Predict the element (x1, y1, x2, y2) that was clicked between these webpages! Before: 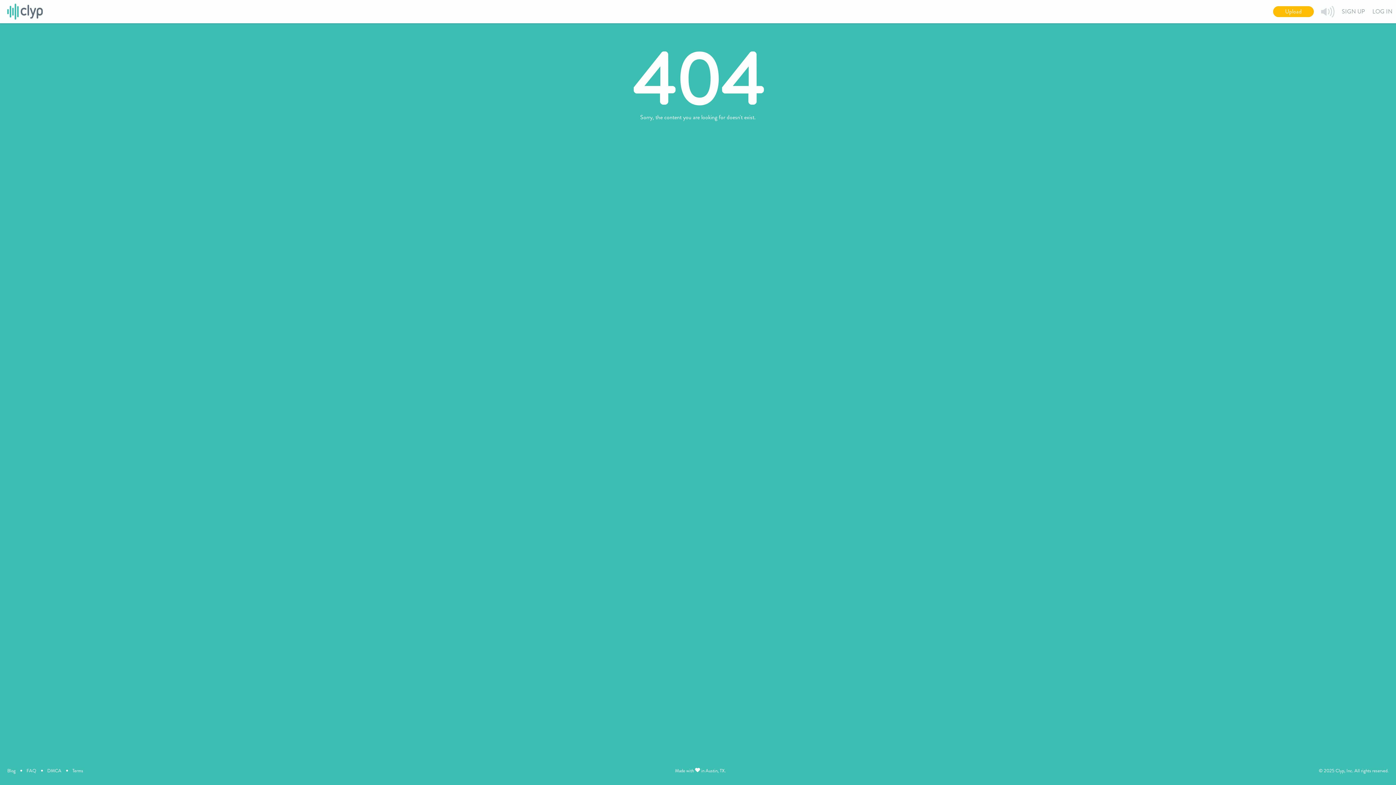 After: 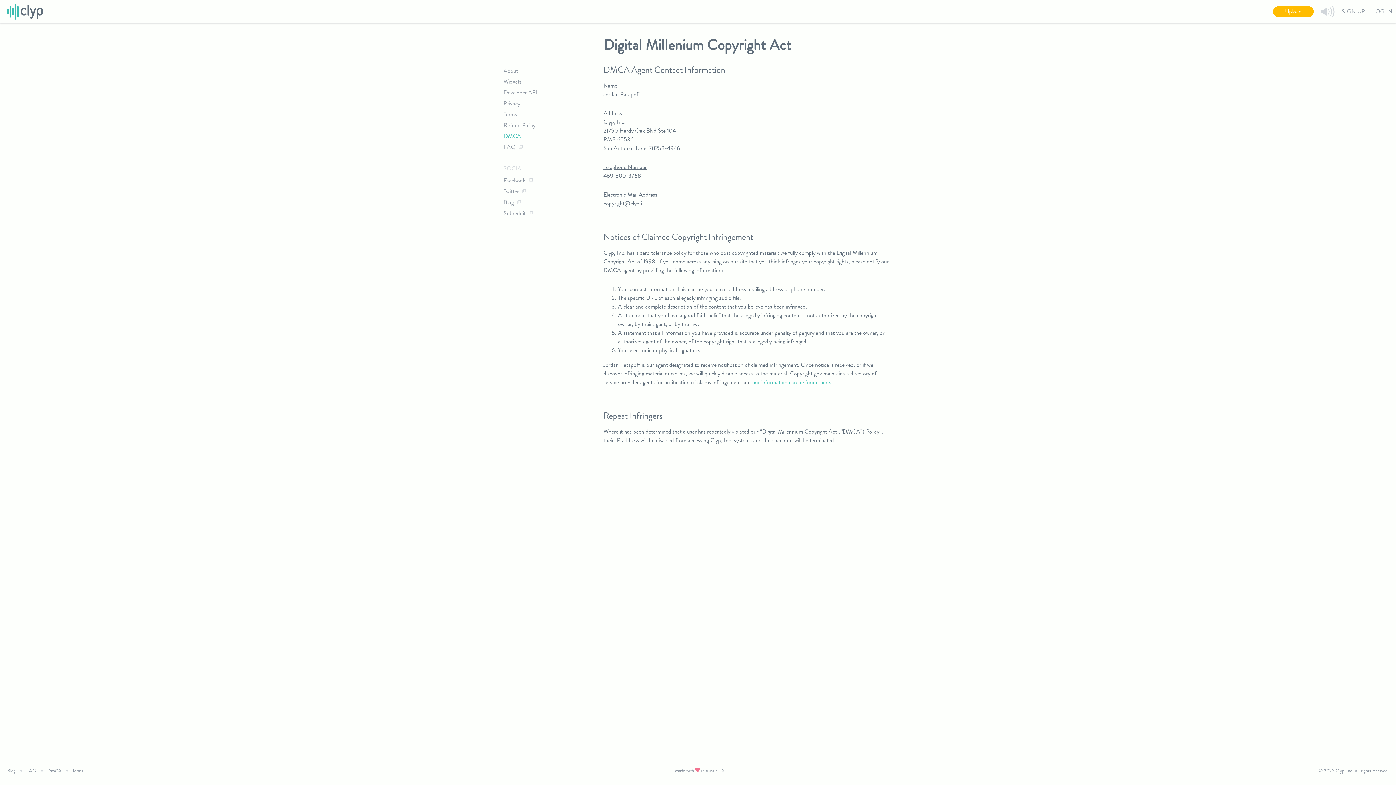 Action: label: DMCA bbox: (47, 767, 61, 774)